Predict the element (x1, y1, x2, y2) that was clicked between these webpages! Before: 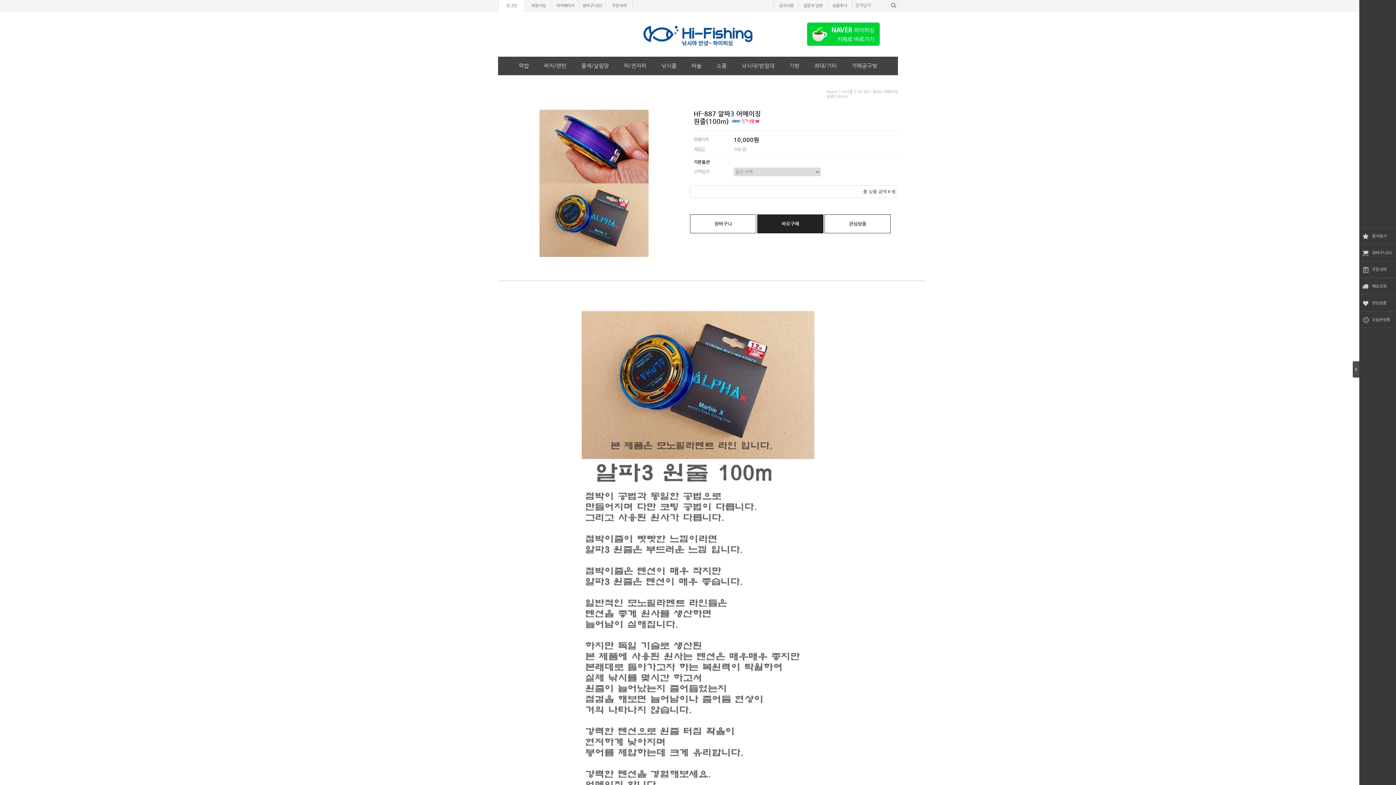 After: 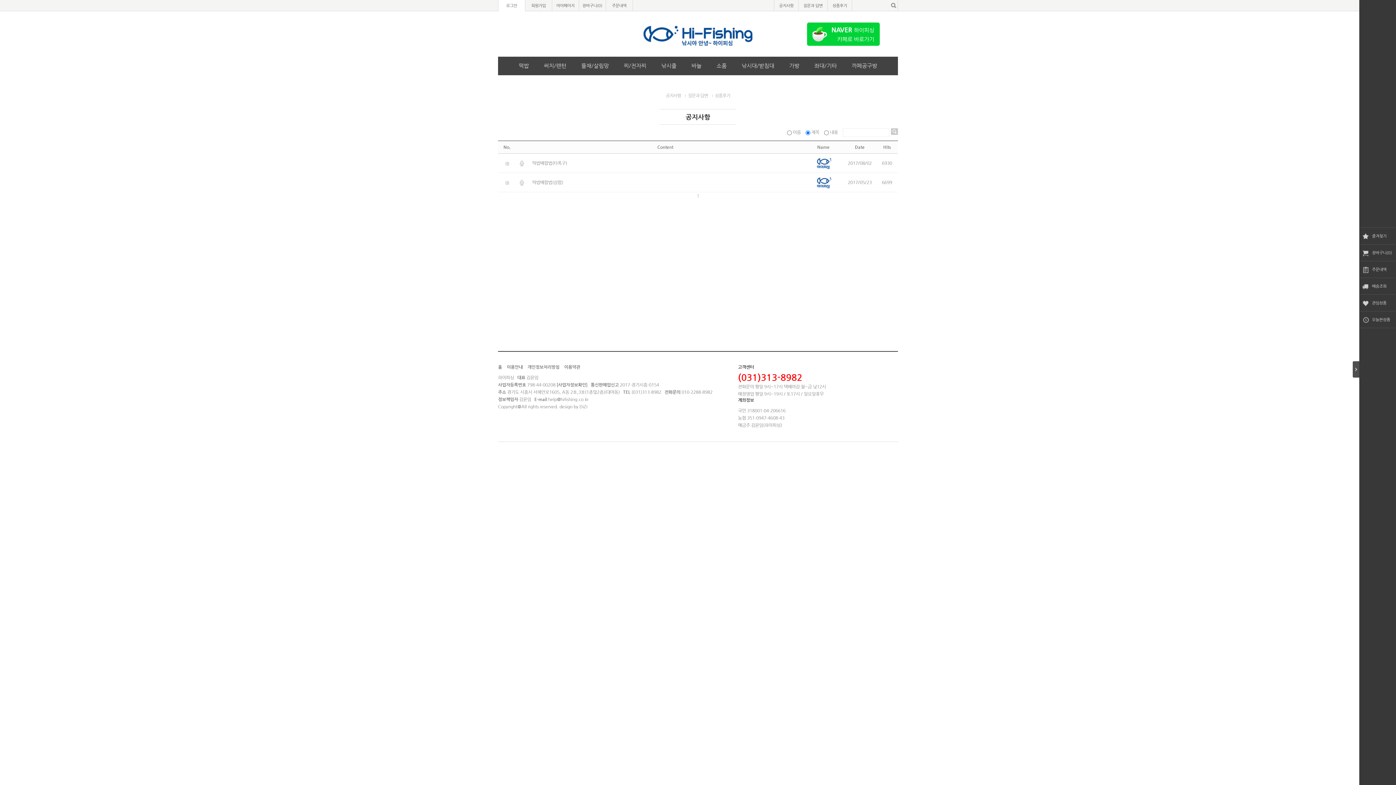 Action: label: 공지사항 bbox: (779, 3, 793, 8)